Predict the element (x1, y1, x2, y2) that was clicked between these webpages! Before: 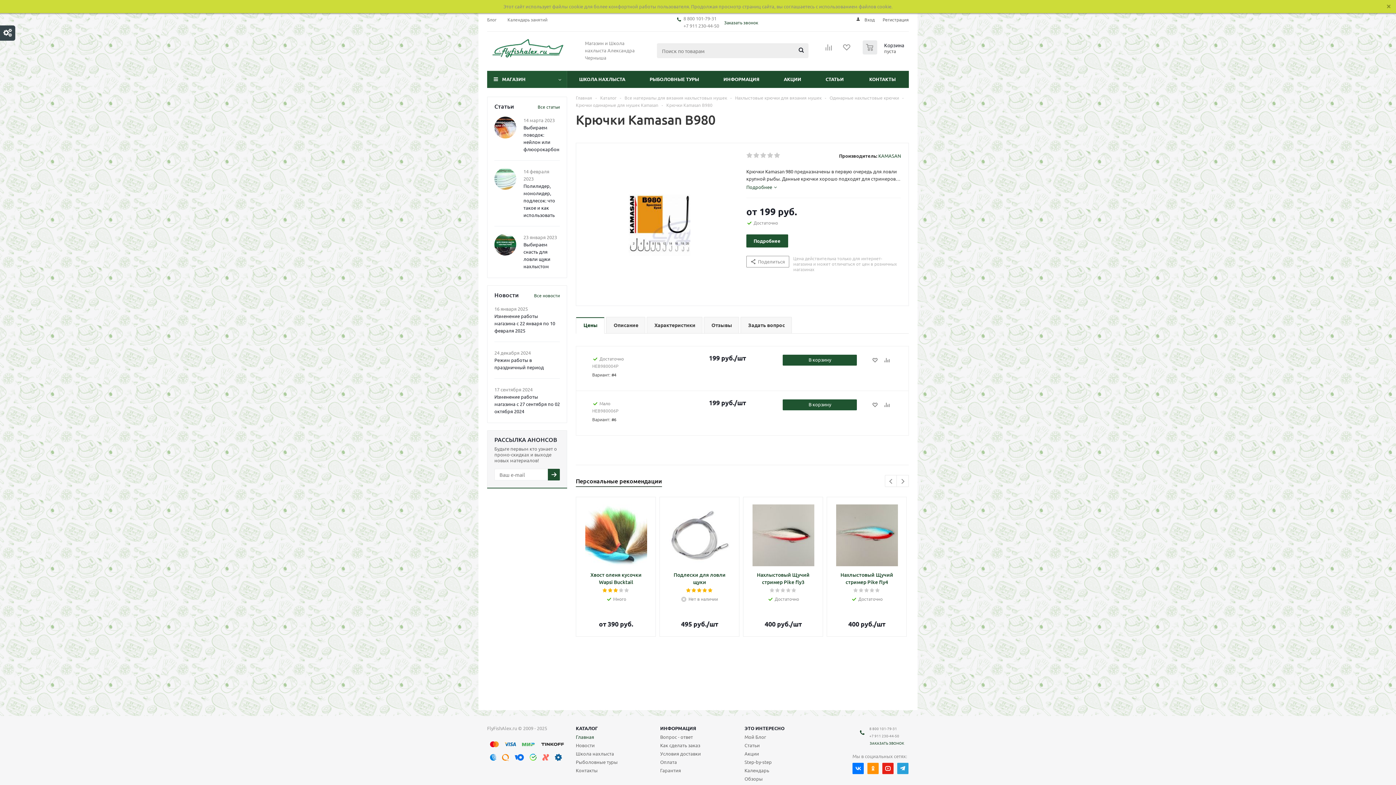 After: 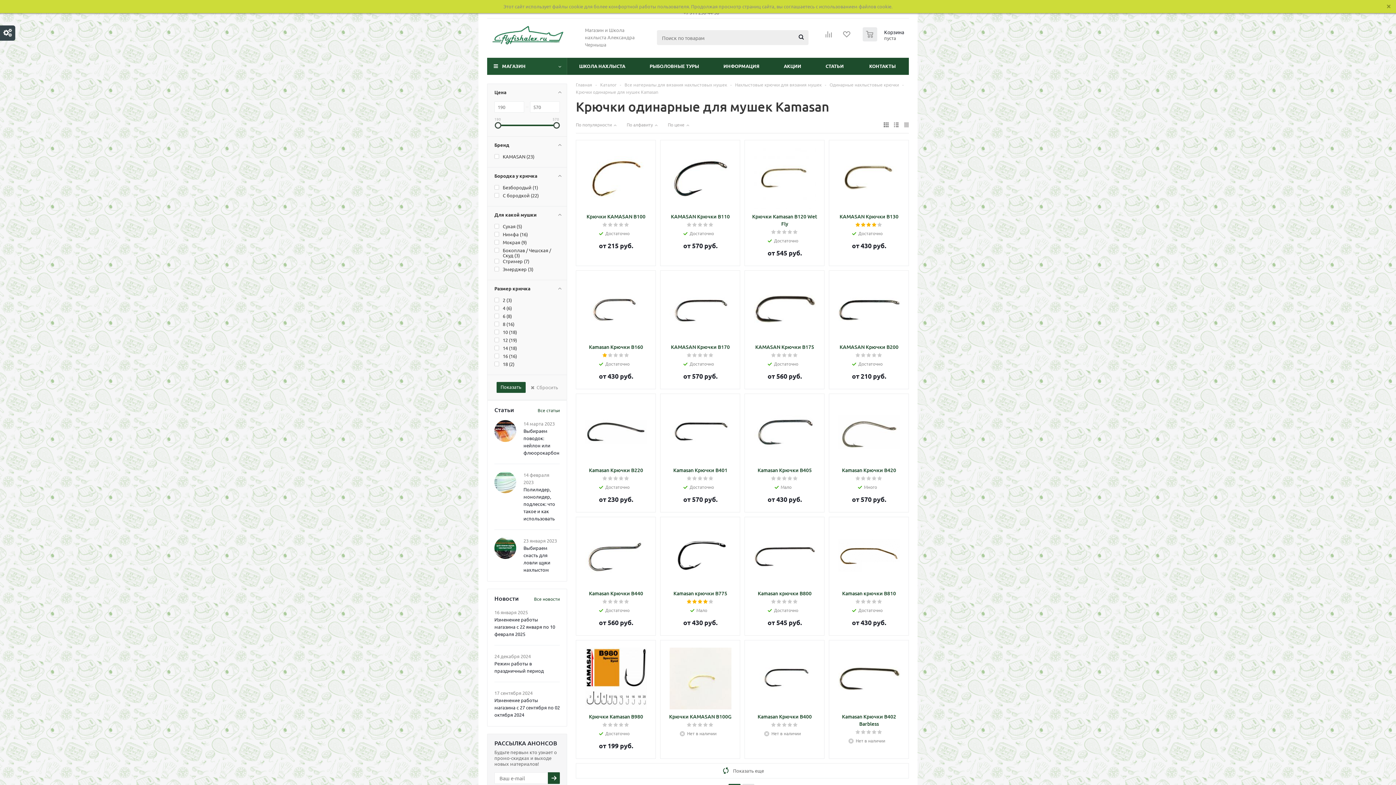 Action: bbox: (576, 101, 658, 108) label: Крючки одинарные для мушек Kamasan